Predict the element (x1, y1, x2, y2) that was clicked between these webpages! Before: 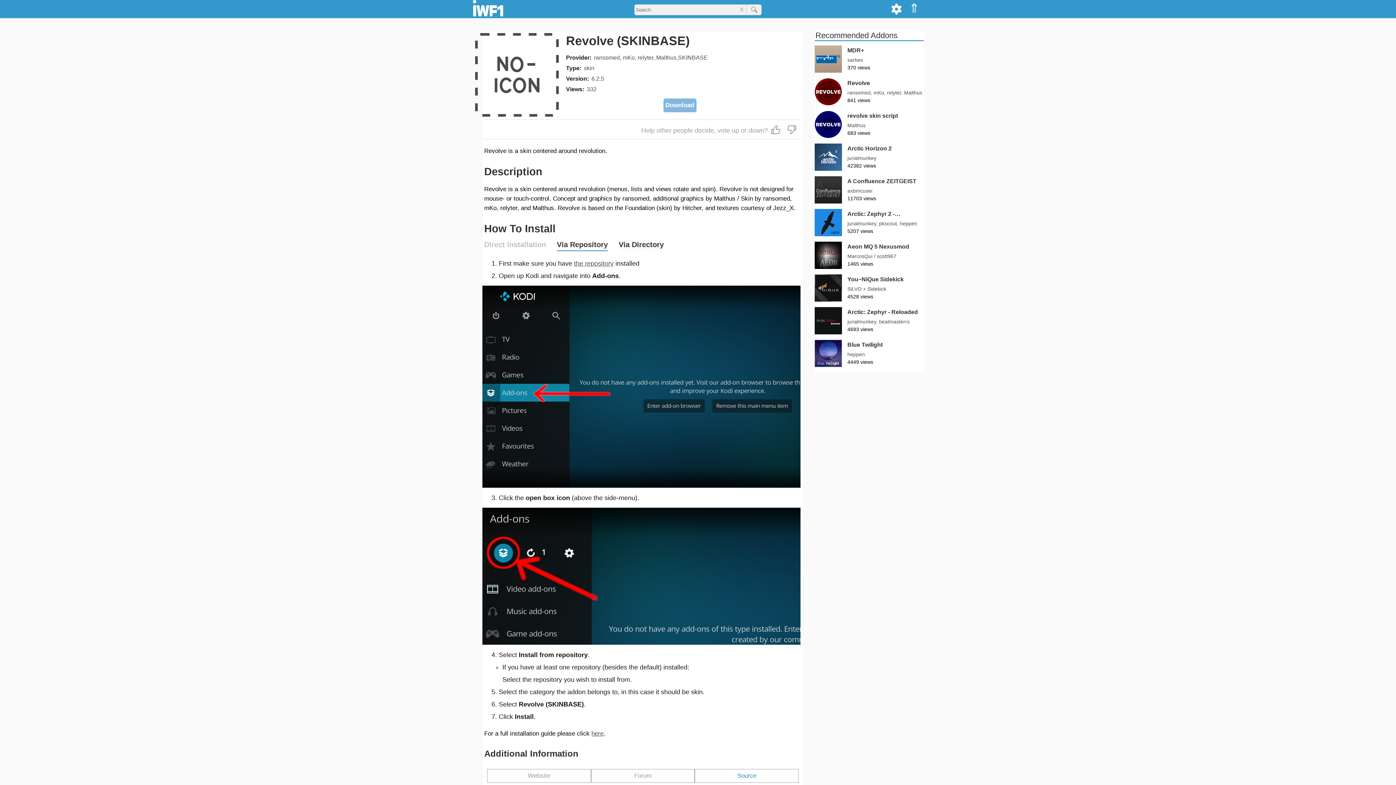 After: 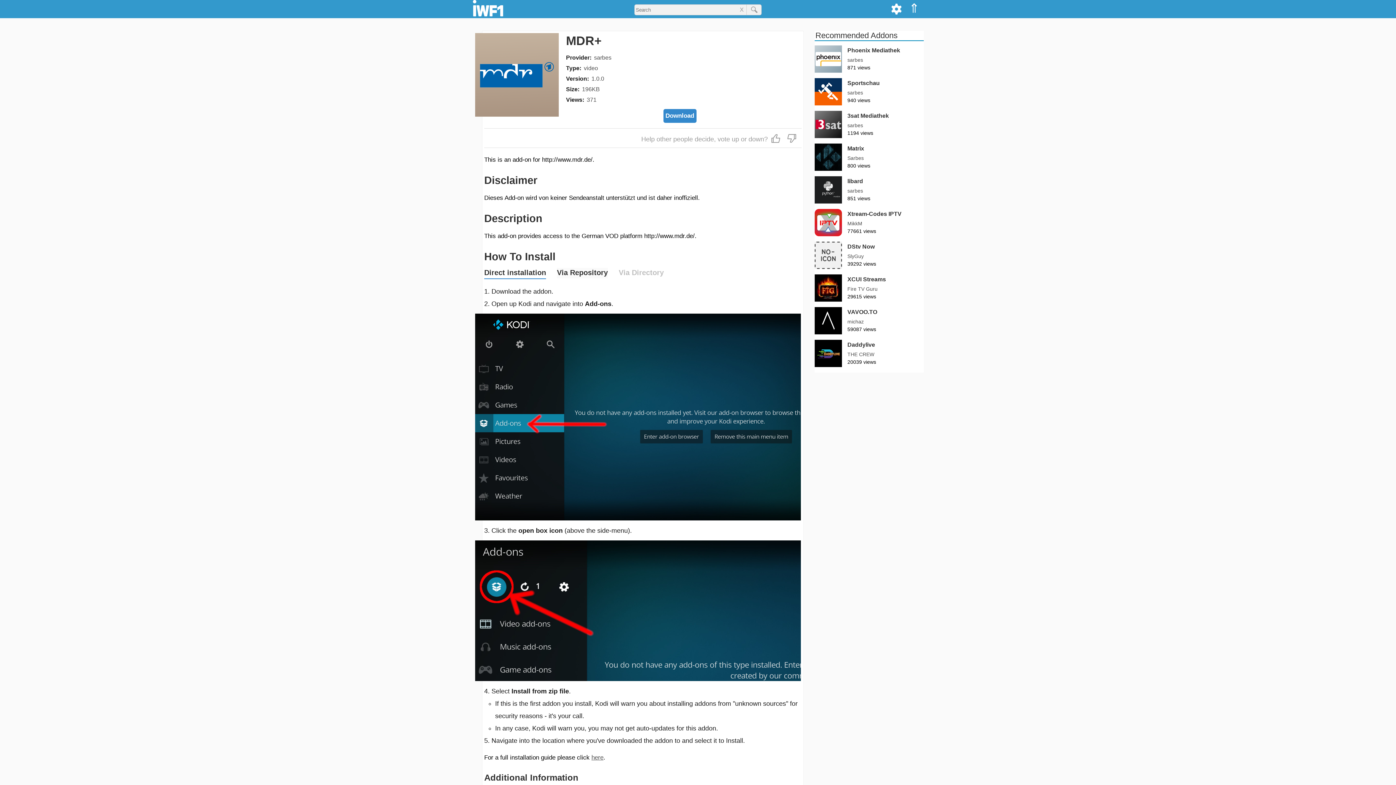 Action: label: MDR+ bbox: (814, 45, 924, 72)